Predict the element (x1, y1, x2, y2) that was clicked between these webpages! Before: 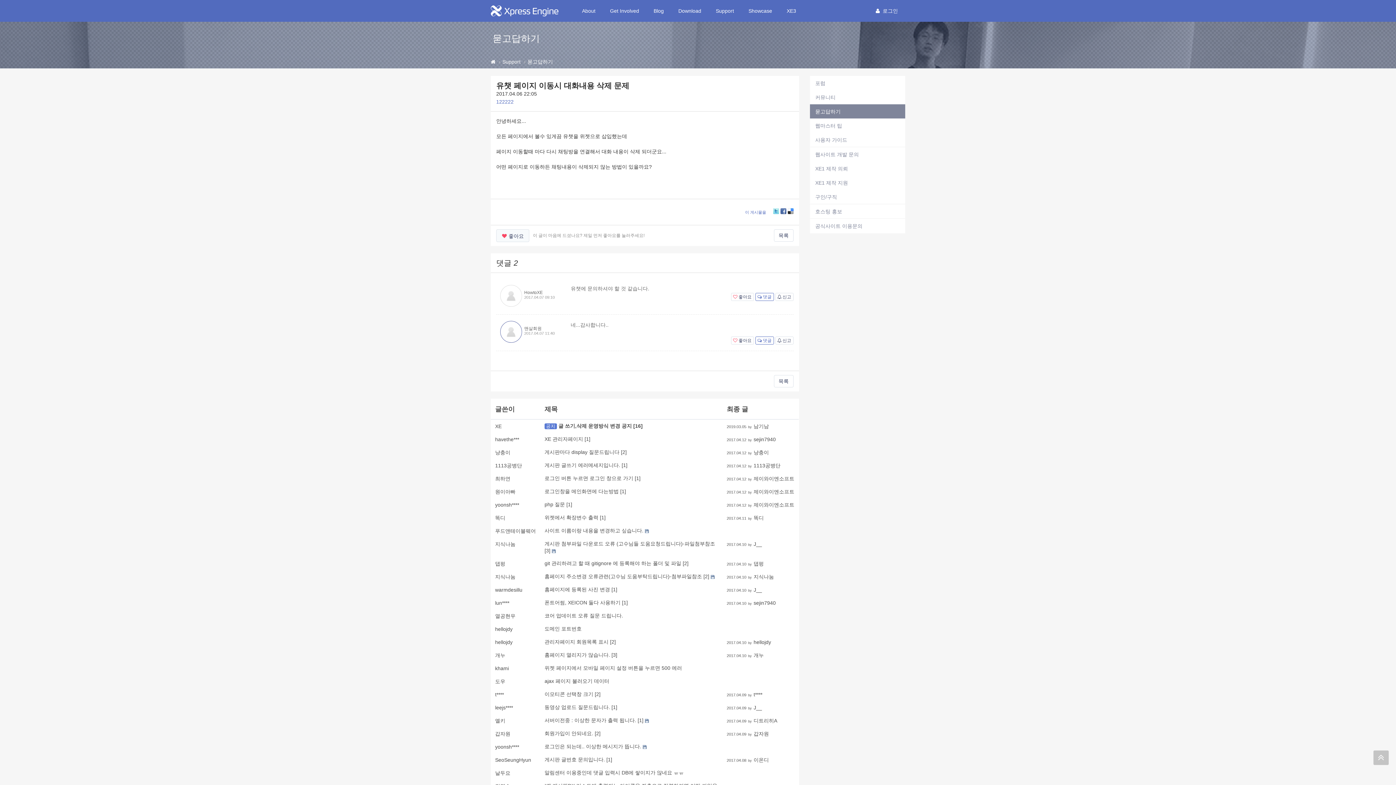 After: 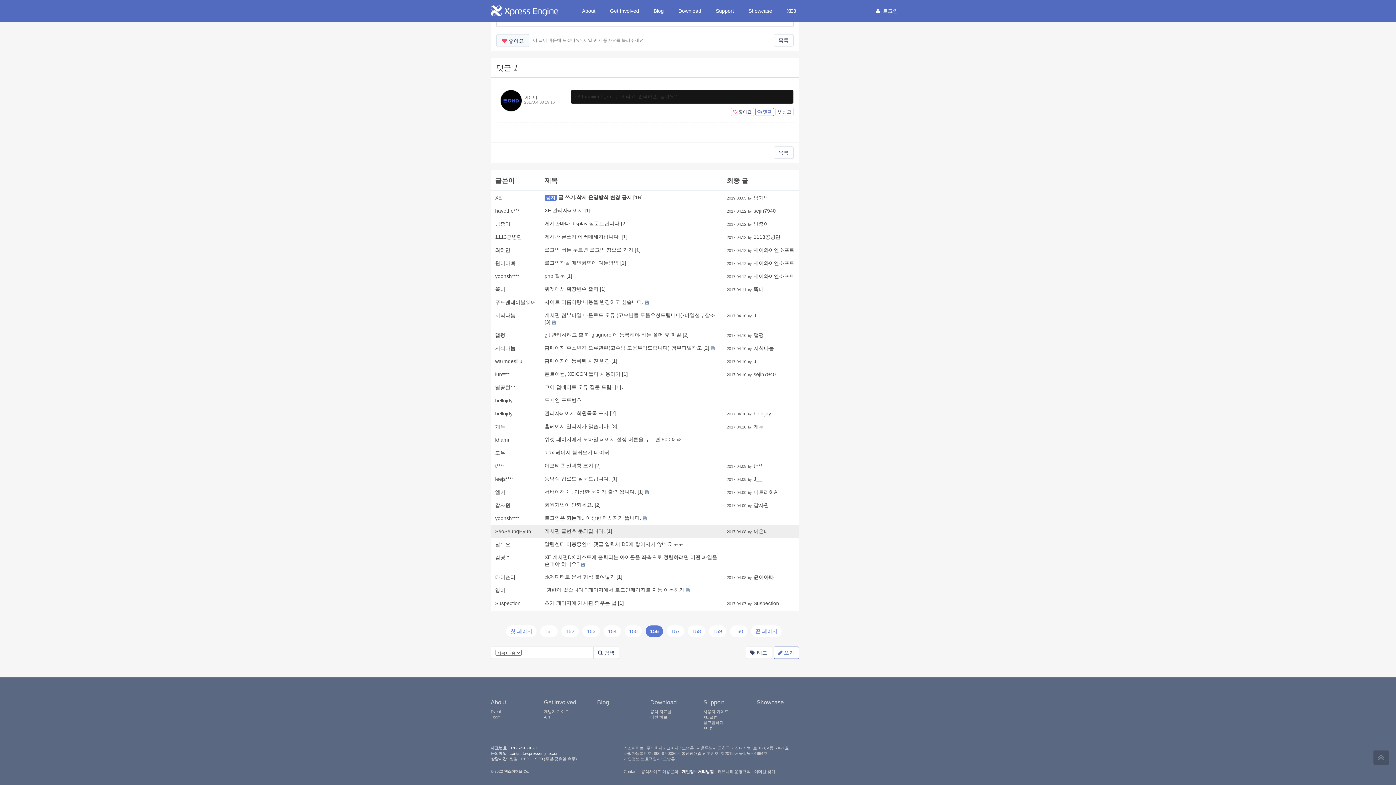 Action: label: [1] bbox: (606, 757, 612, 763)